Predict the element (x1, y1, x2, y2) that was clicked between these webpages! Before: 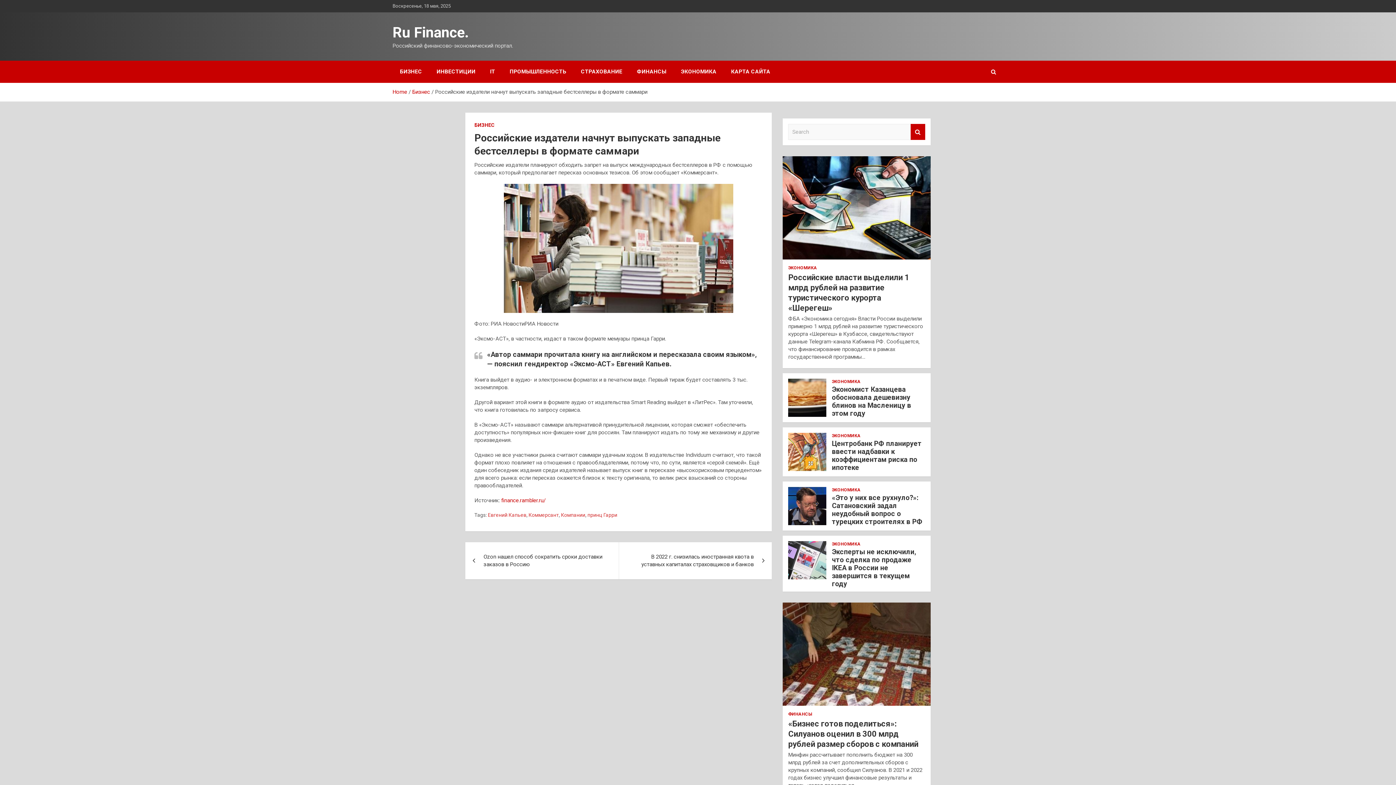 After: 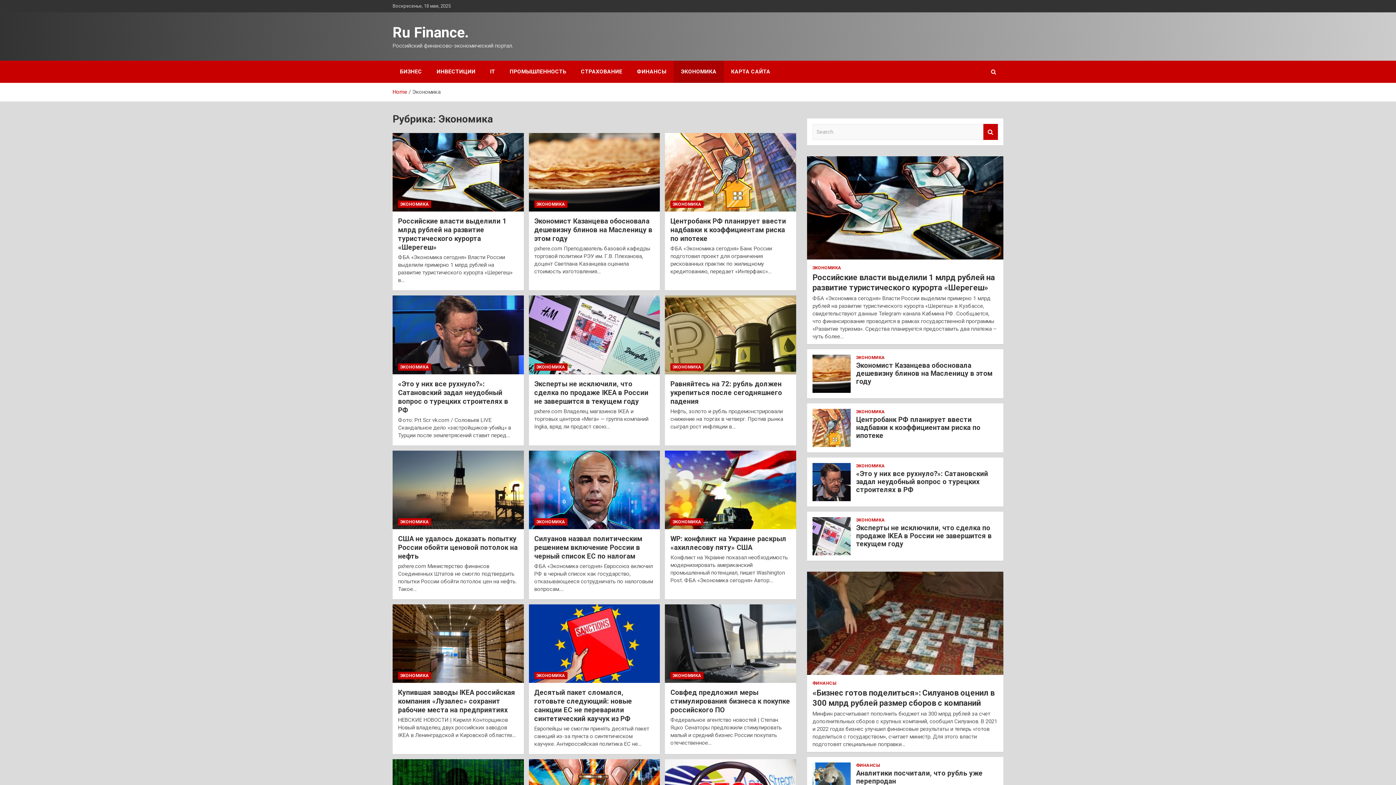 Action: label: ЭКОНОМИКА bbox: (788, 265, 817, 270)